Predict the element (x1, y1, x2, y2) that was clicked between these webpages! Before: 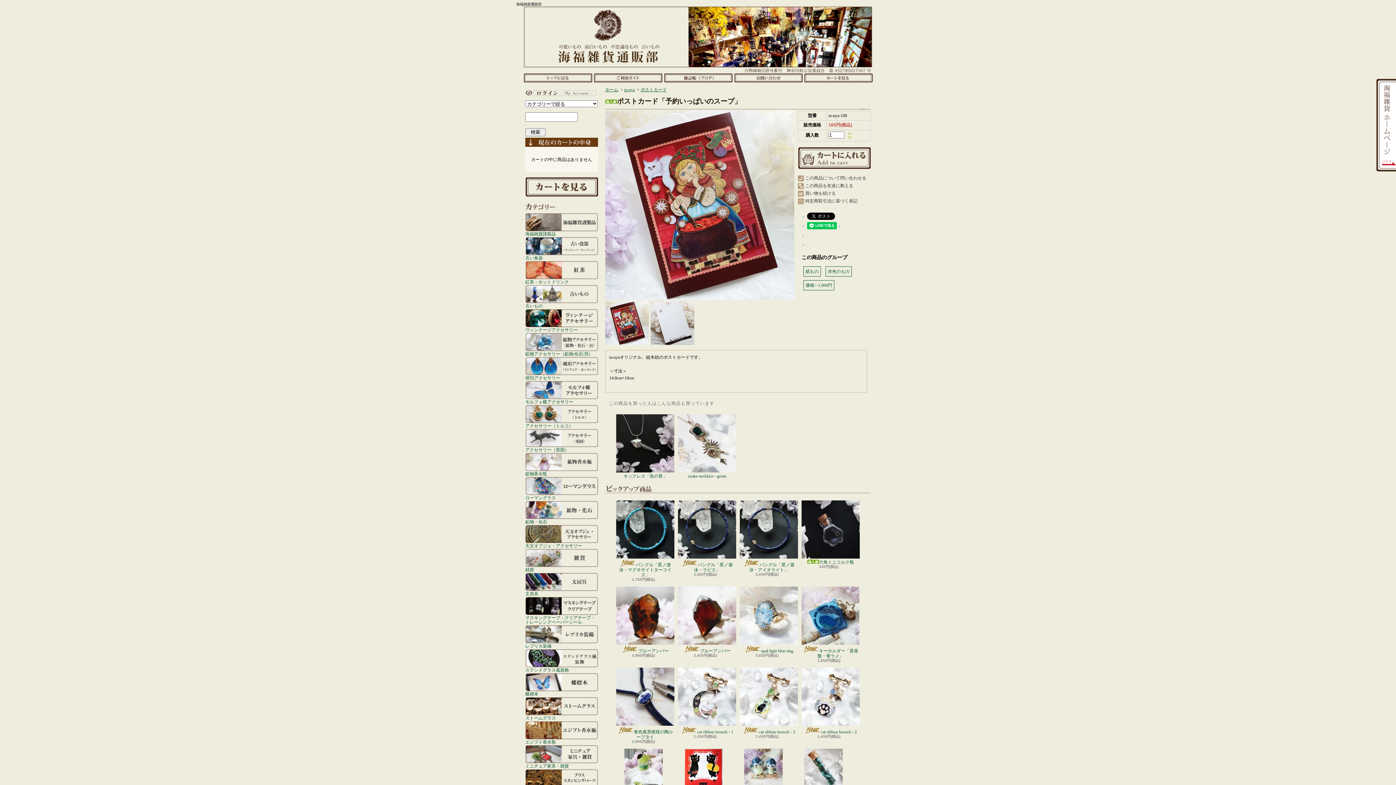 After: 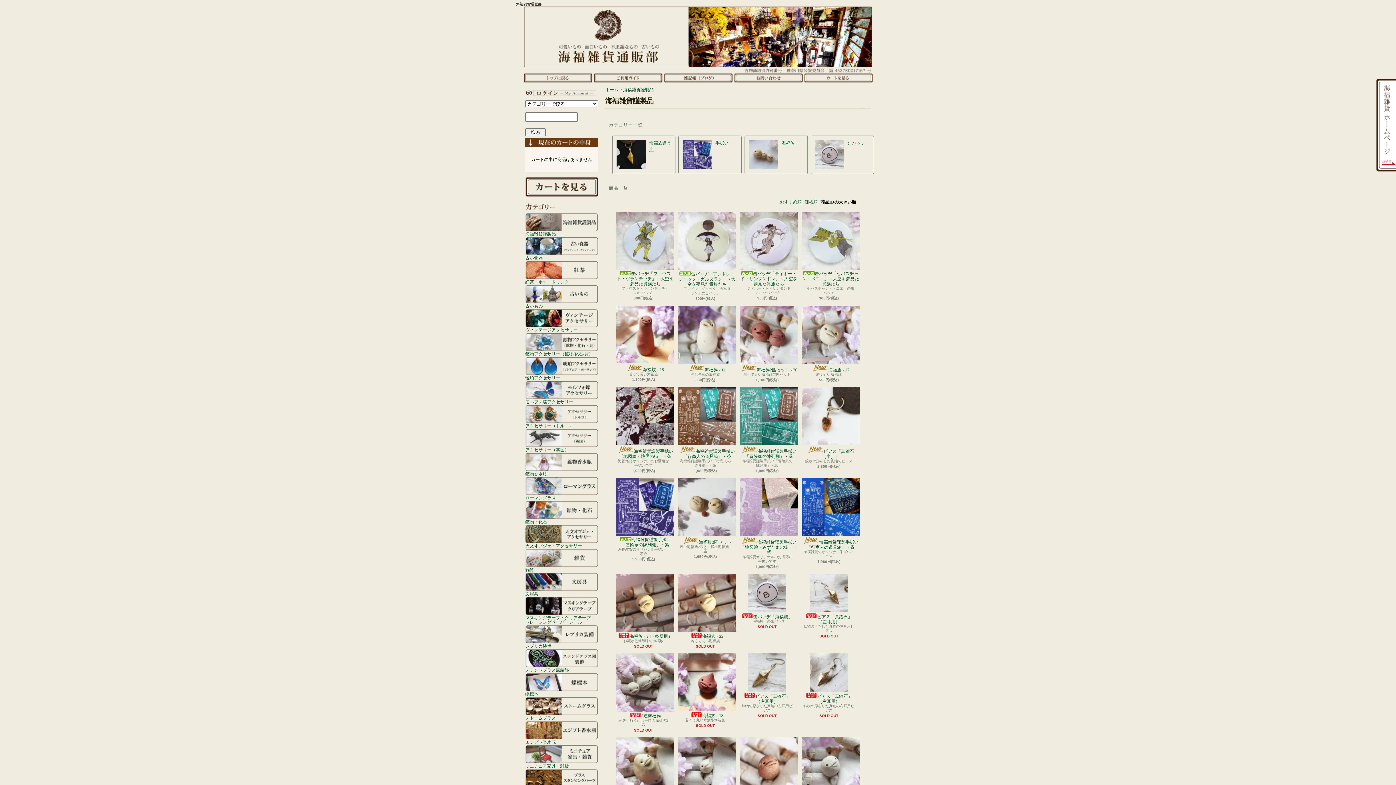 Action: bbox: (525, 213, 598, 236) label: 海福雑貨謹製品